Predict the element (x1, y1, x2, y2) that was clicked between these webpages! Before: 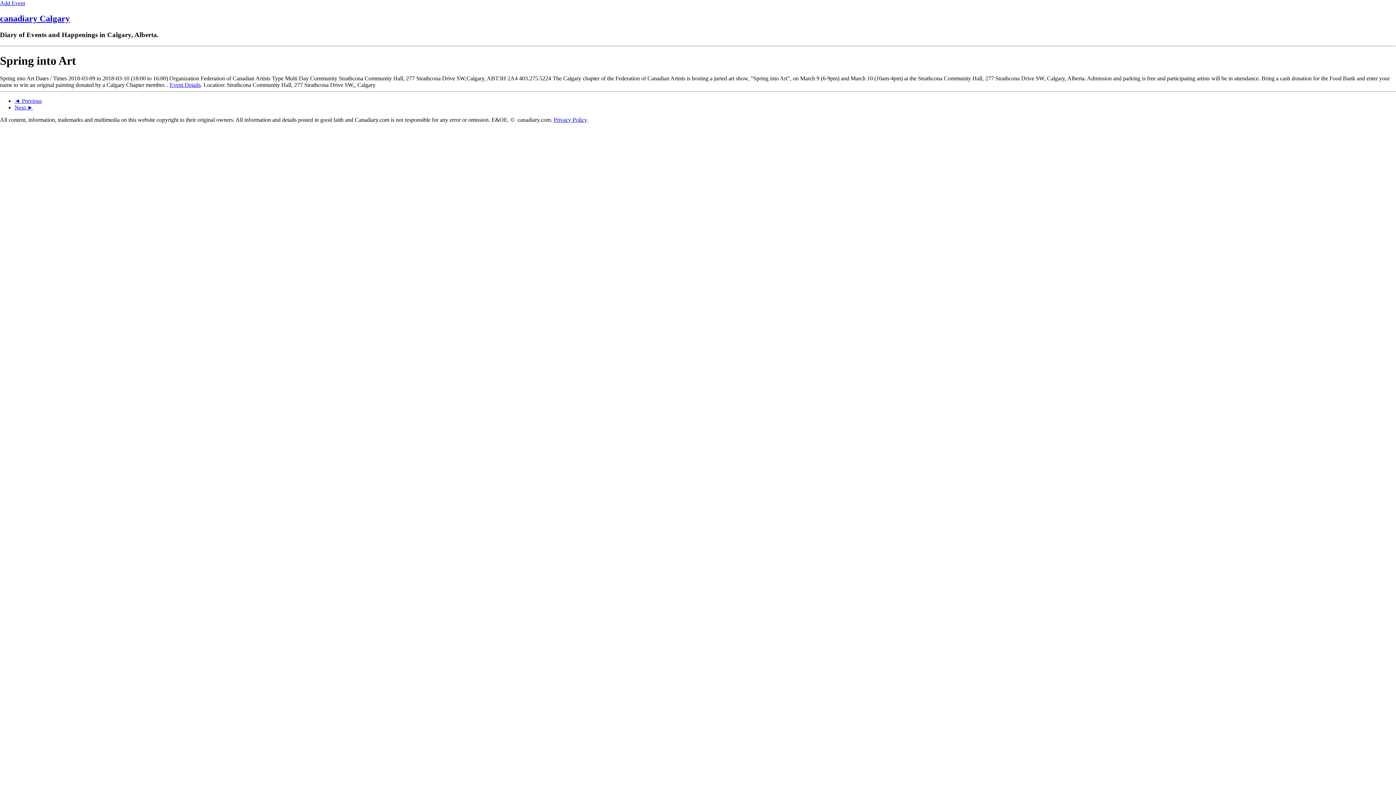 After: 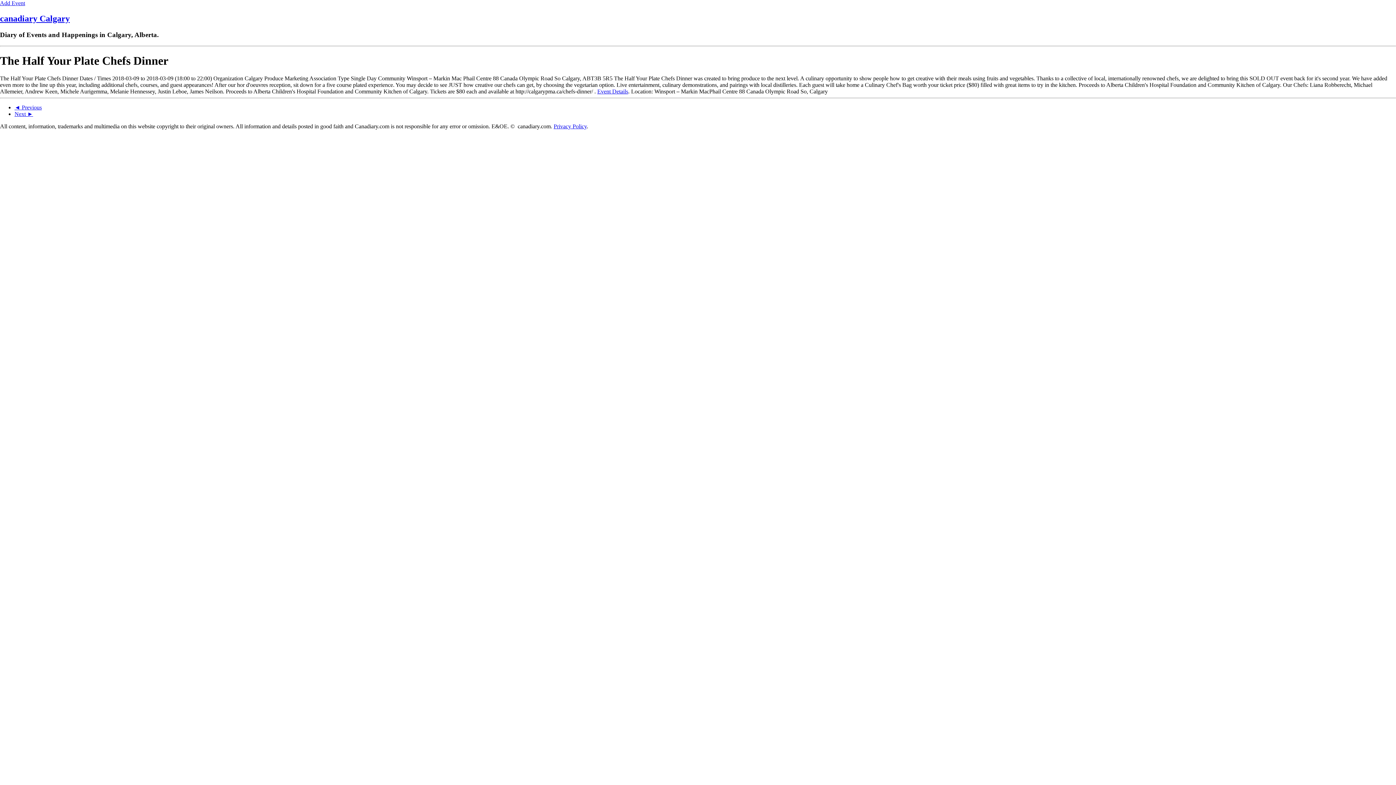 Action: bbox: (14, 104, 33, 110) label: Next ►